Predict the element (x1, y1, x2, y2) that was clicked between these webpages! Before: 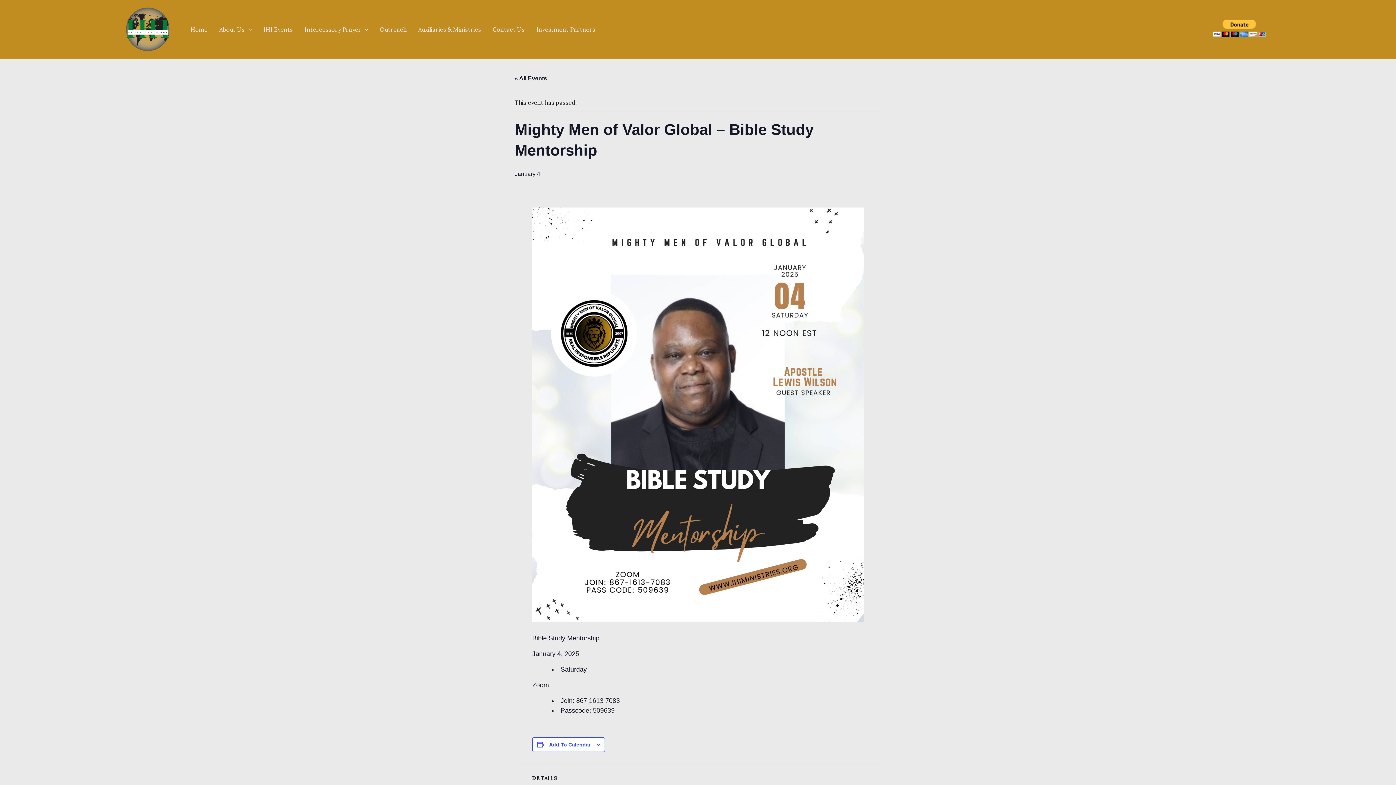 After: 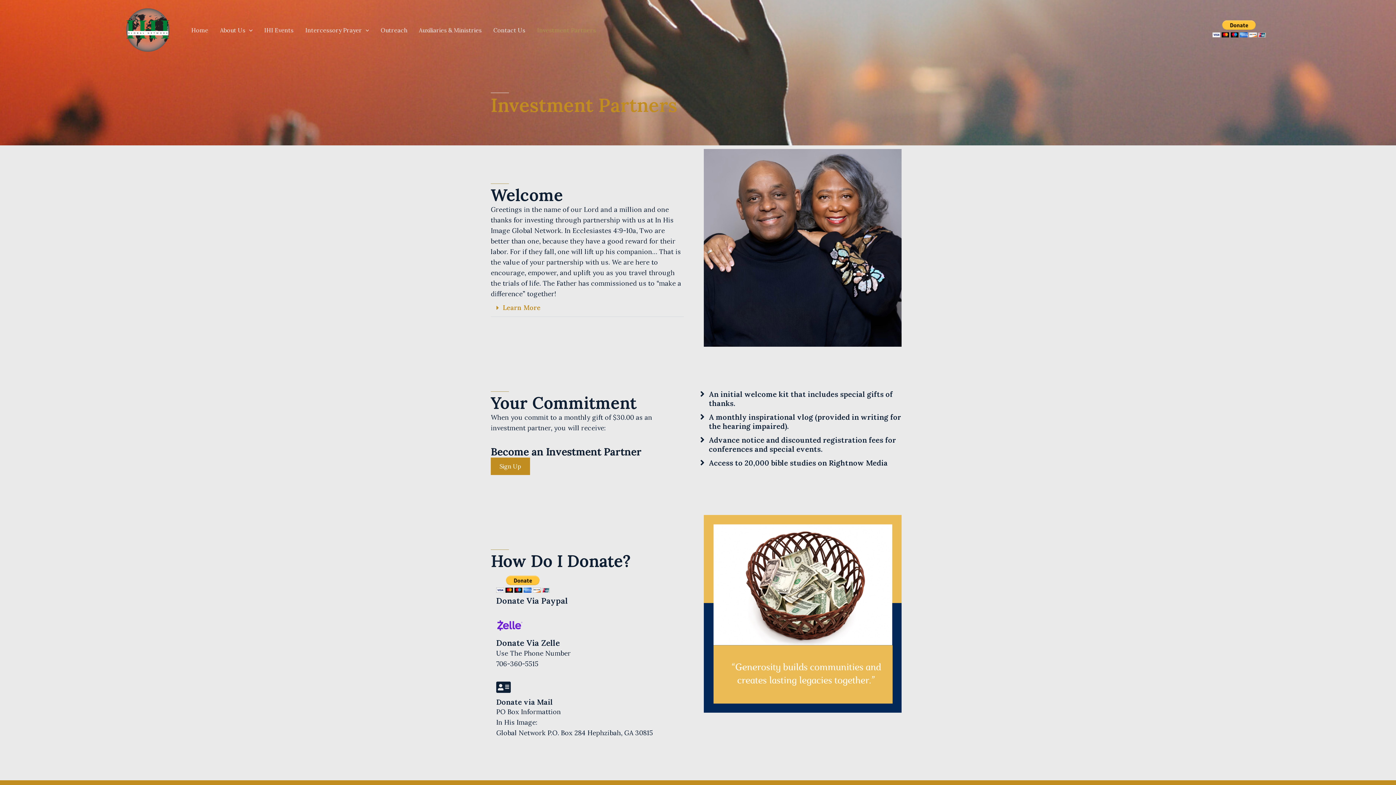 Action: bbox: (530, 14, 601, 44) label: Investment Partners